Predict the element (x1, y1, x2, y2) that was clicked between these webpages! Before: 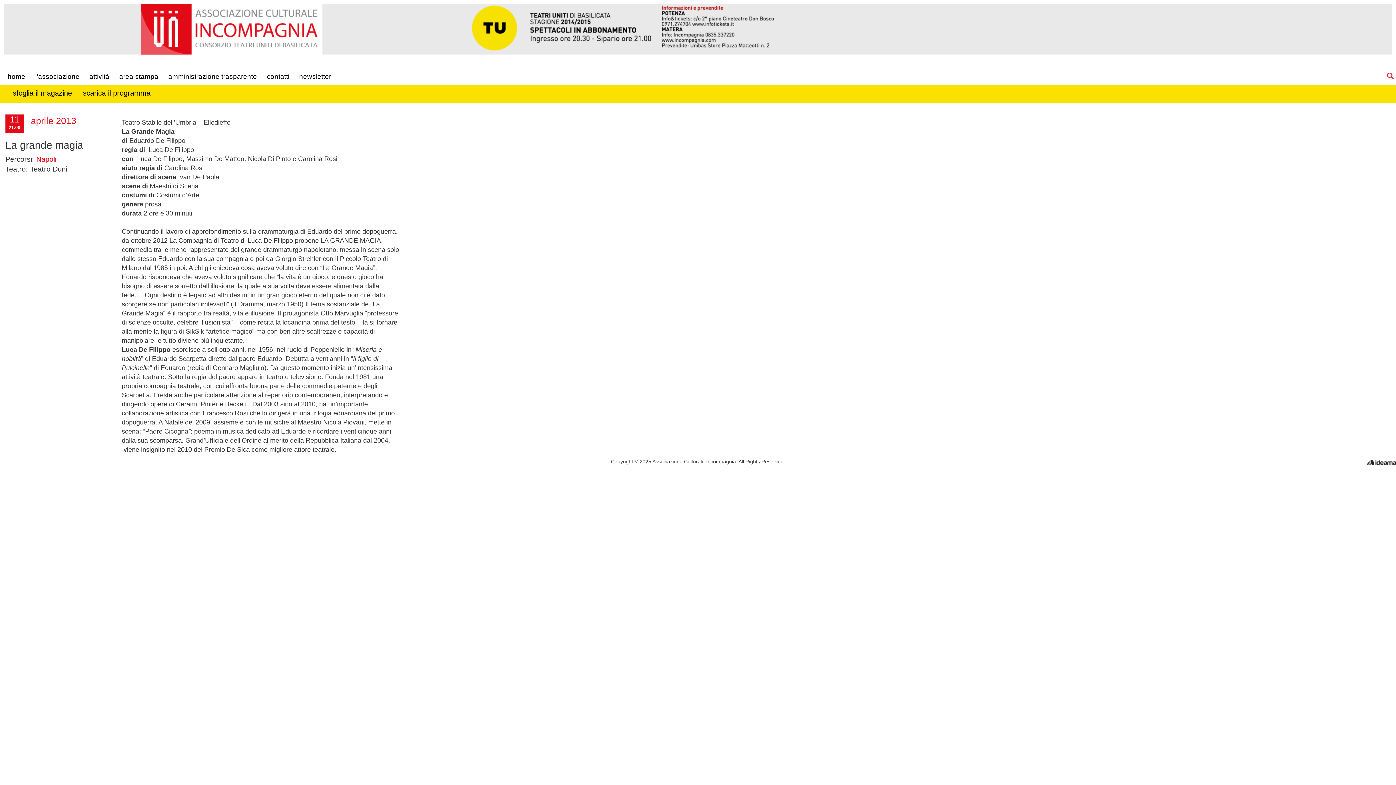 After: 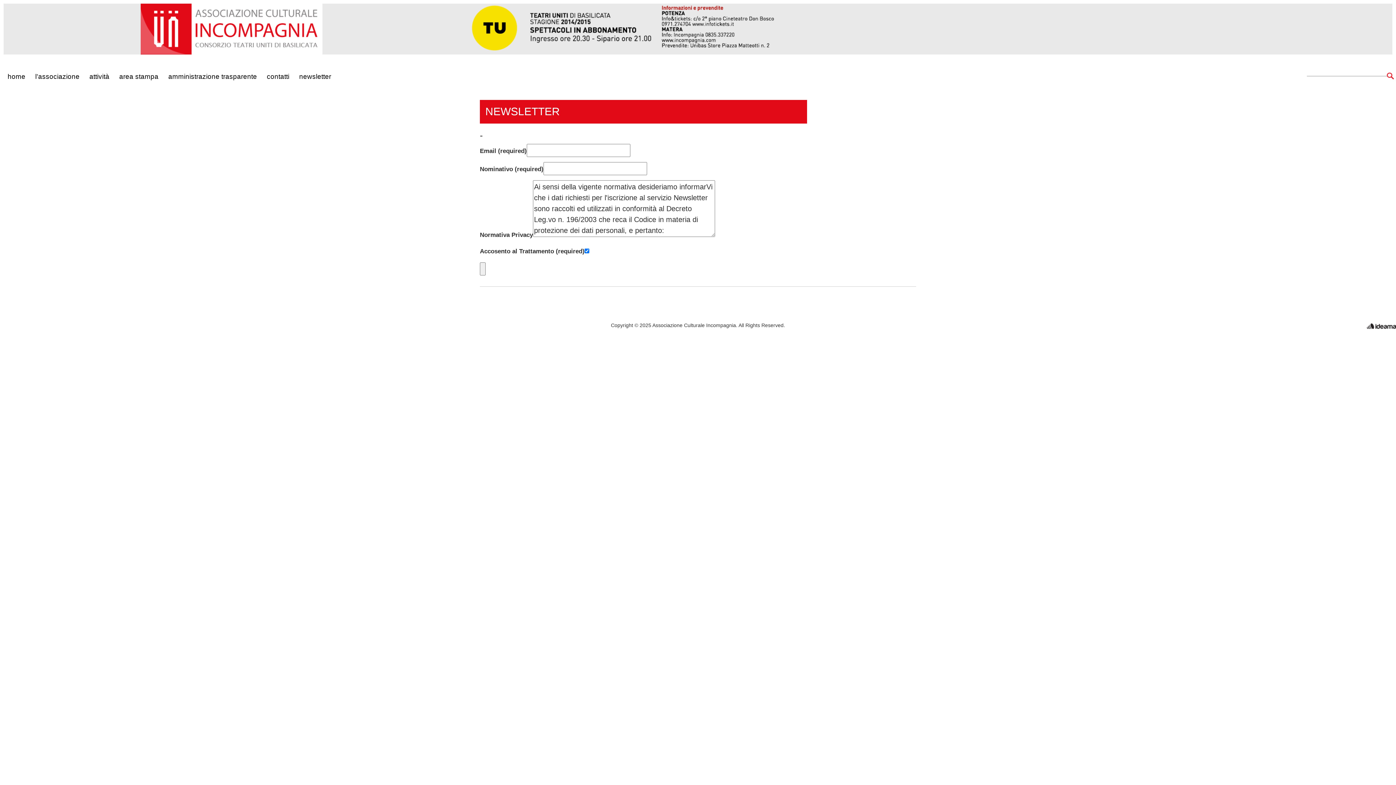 Action: bbox: (292, 69, 333, 77) label: newsletter